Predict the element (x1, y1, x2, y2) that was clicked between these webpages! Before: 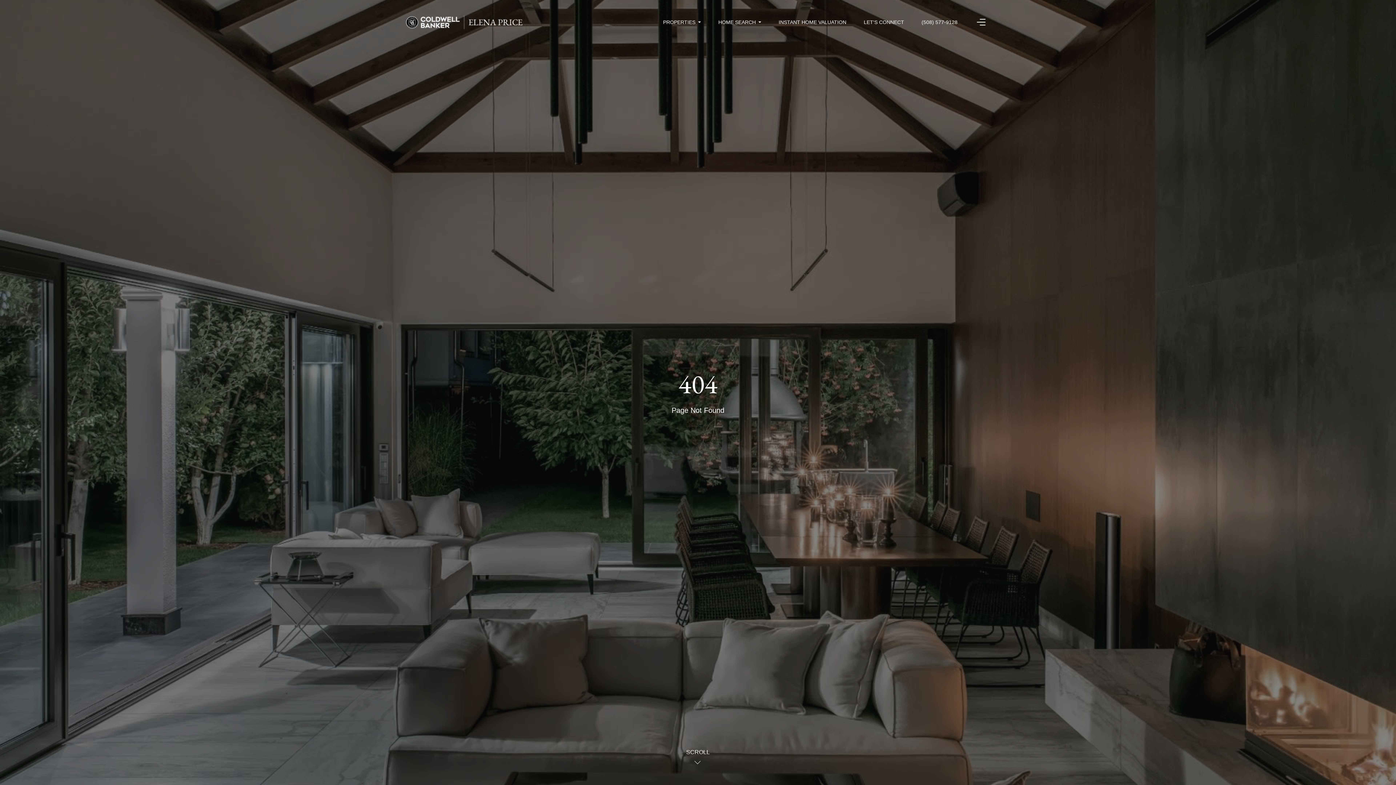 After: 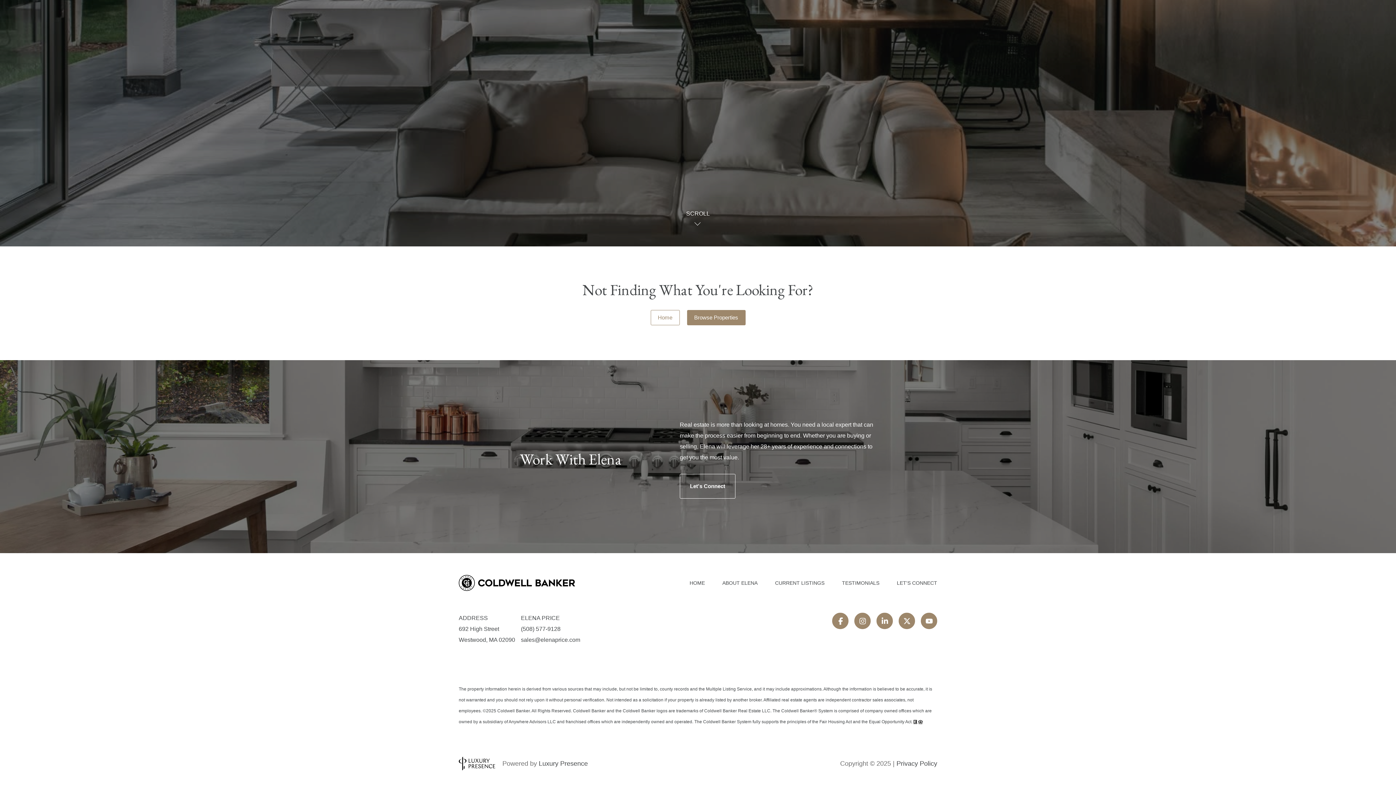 Action: label: SCROLL bbox: (684, 746, 712, 772)